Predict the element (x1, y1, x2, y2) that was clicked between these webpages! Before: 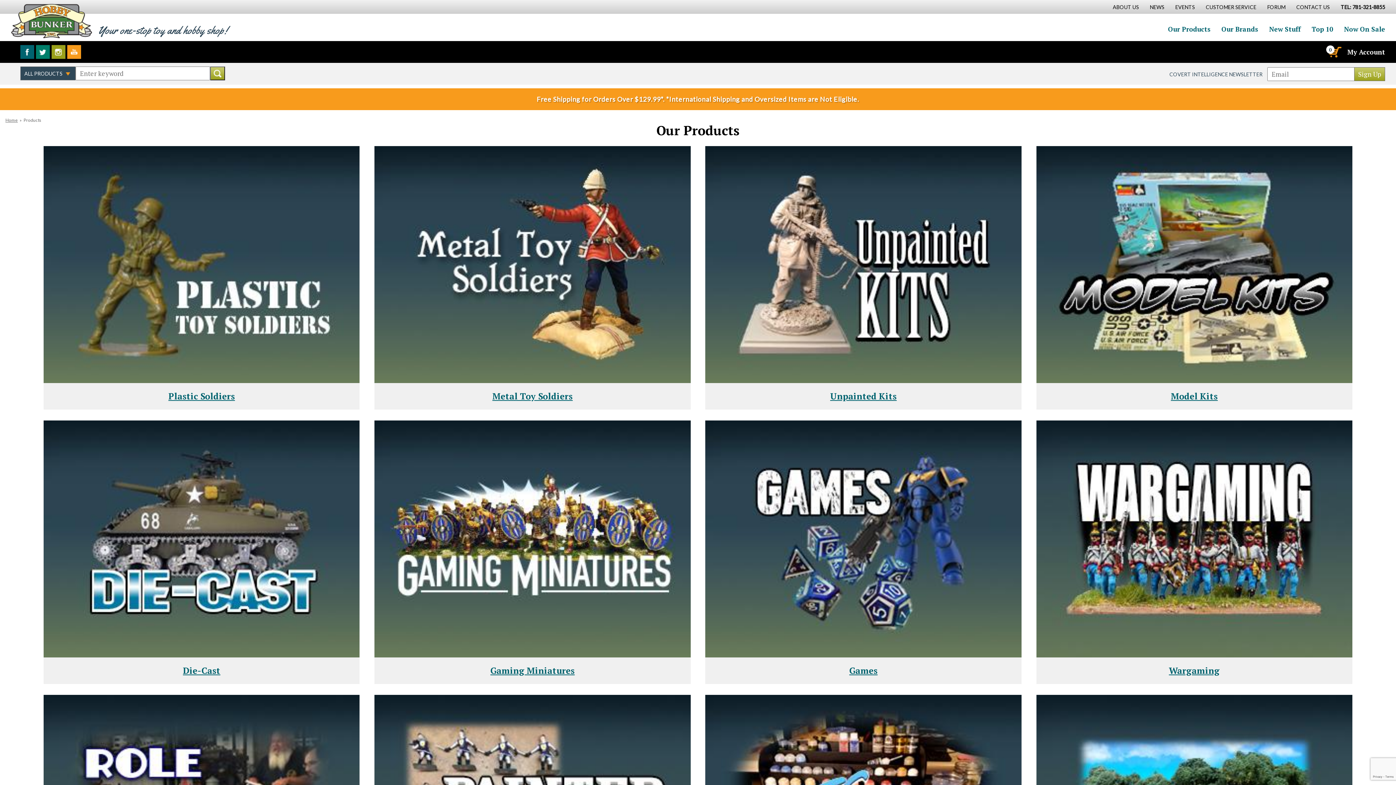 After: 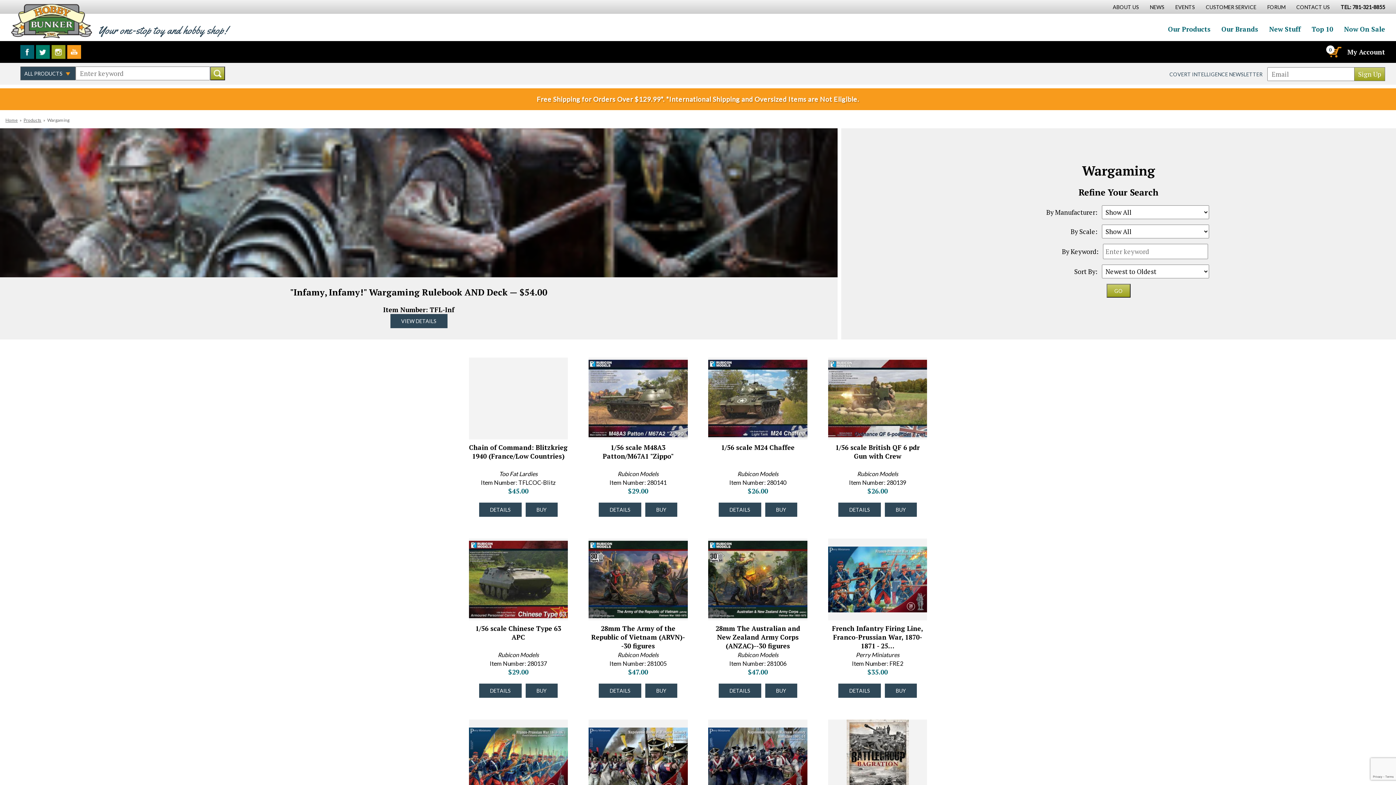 Action: bbox: (1036, 420, 1352, 657)